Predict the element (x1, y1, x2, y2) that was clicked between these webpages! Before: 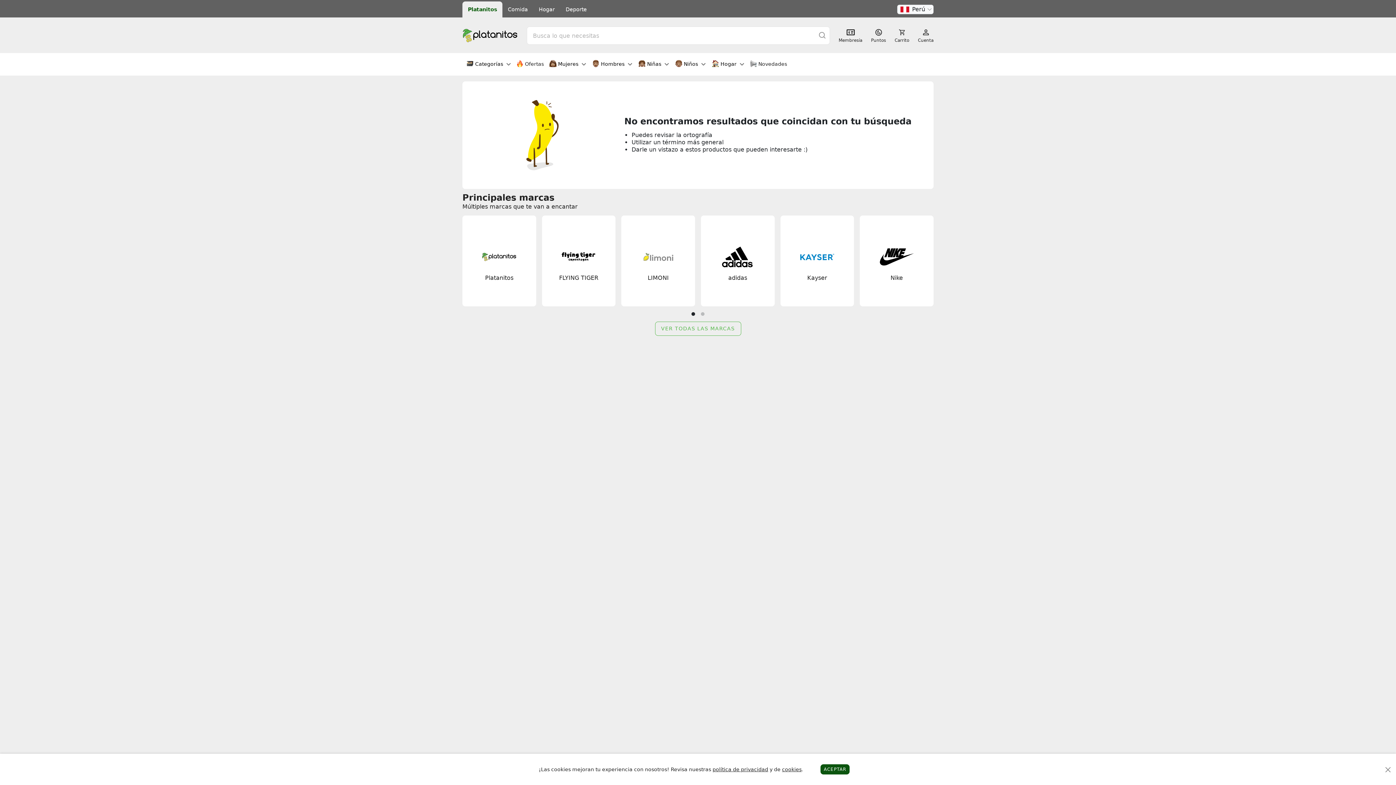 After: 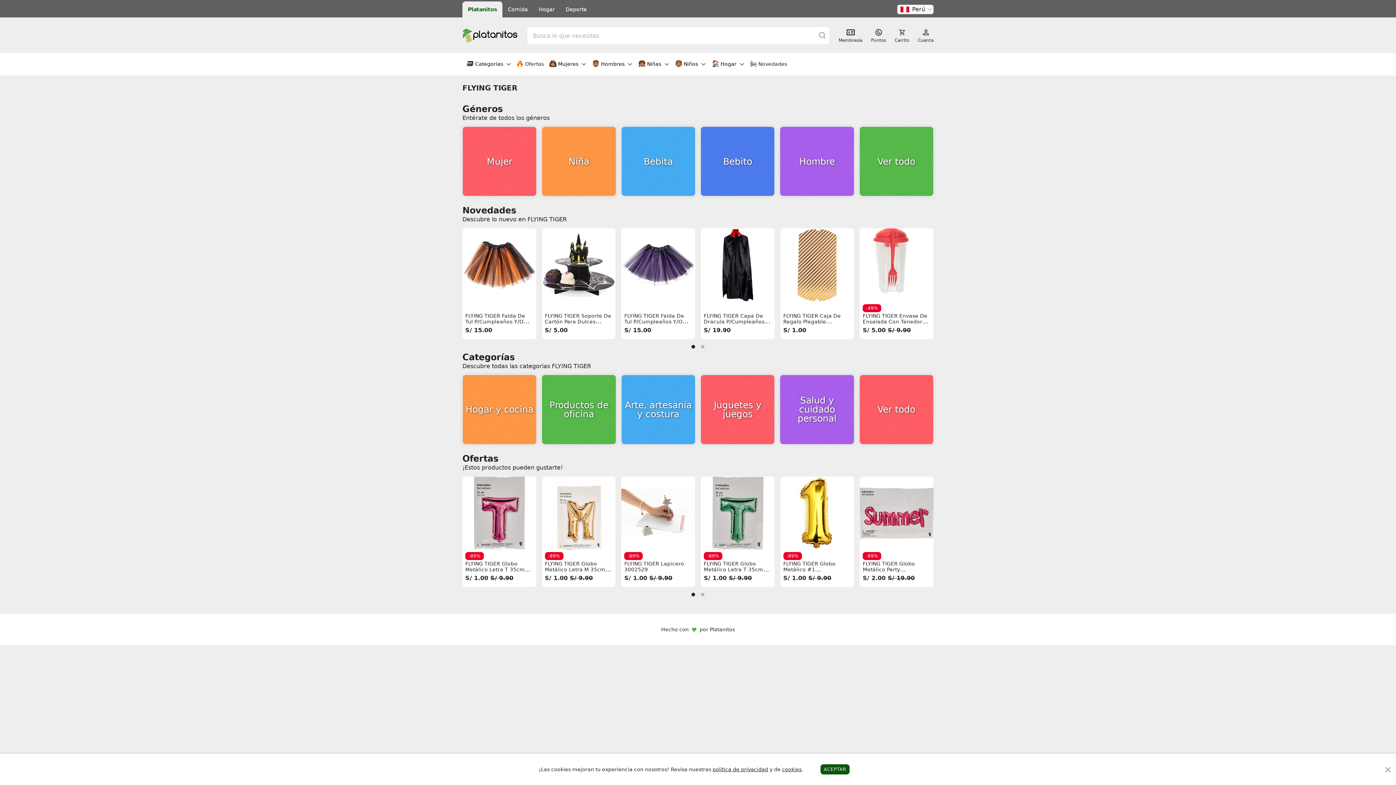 Action: label: FLYING TIGER bbox: (542, 215, 615, 306)